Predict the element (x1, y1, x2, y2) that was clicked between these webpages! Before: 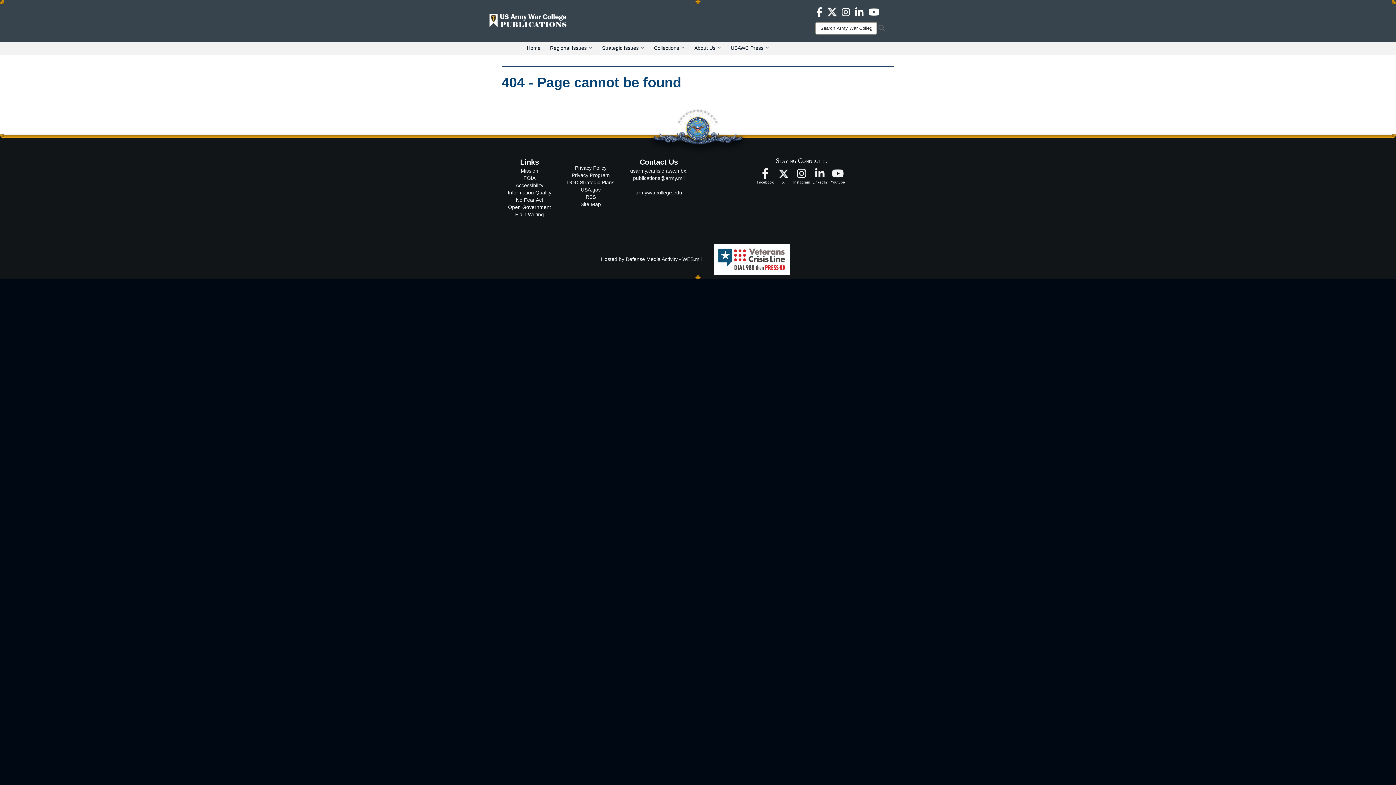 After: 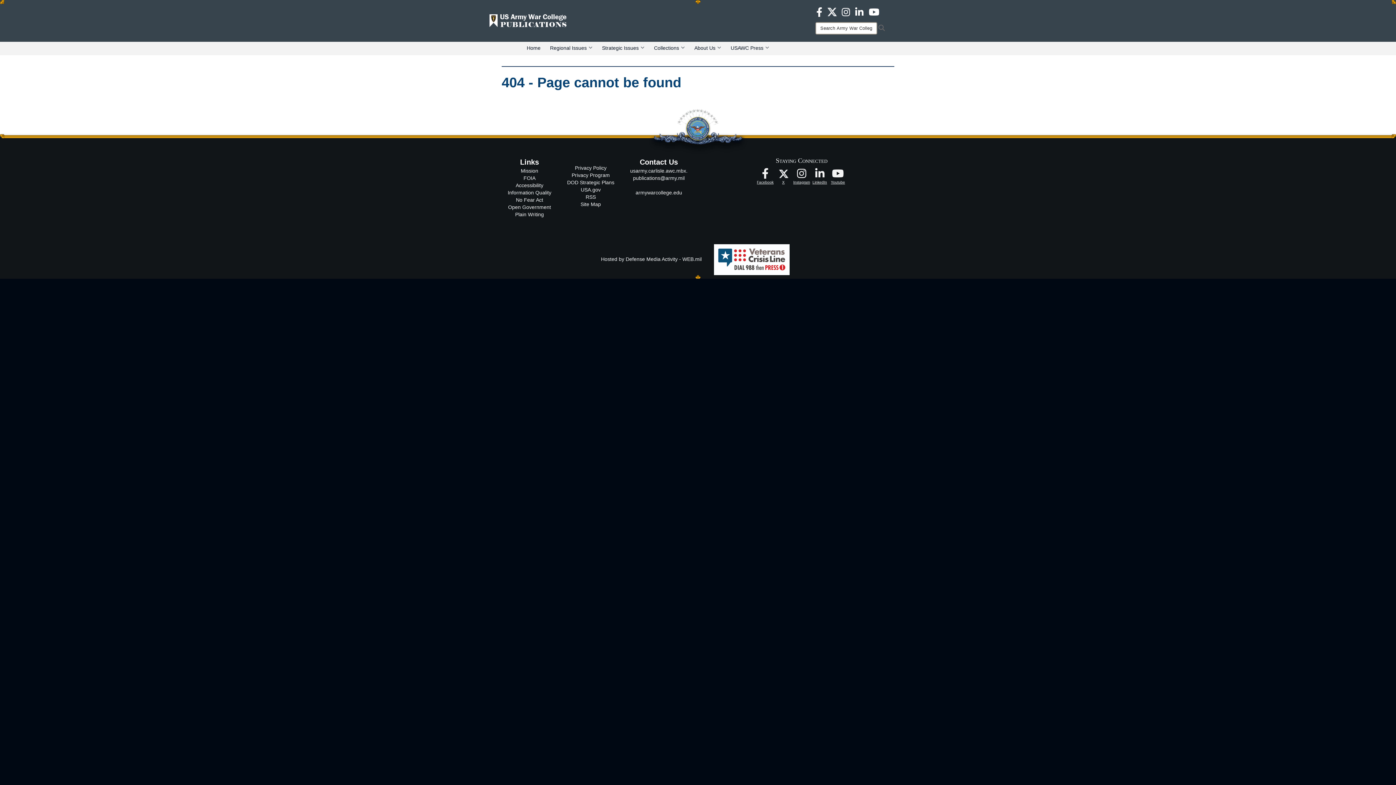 Action: bbox: (868, 8, 879, 14) label: USAWC Youtube opens in a new window